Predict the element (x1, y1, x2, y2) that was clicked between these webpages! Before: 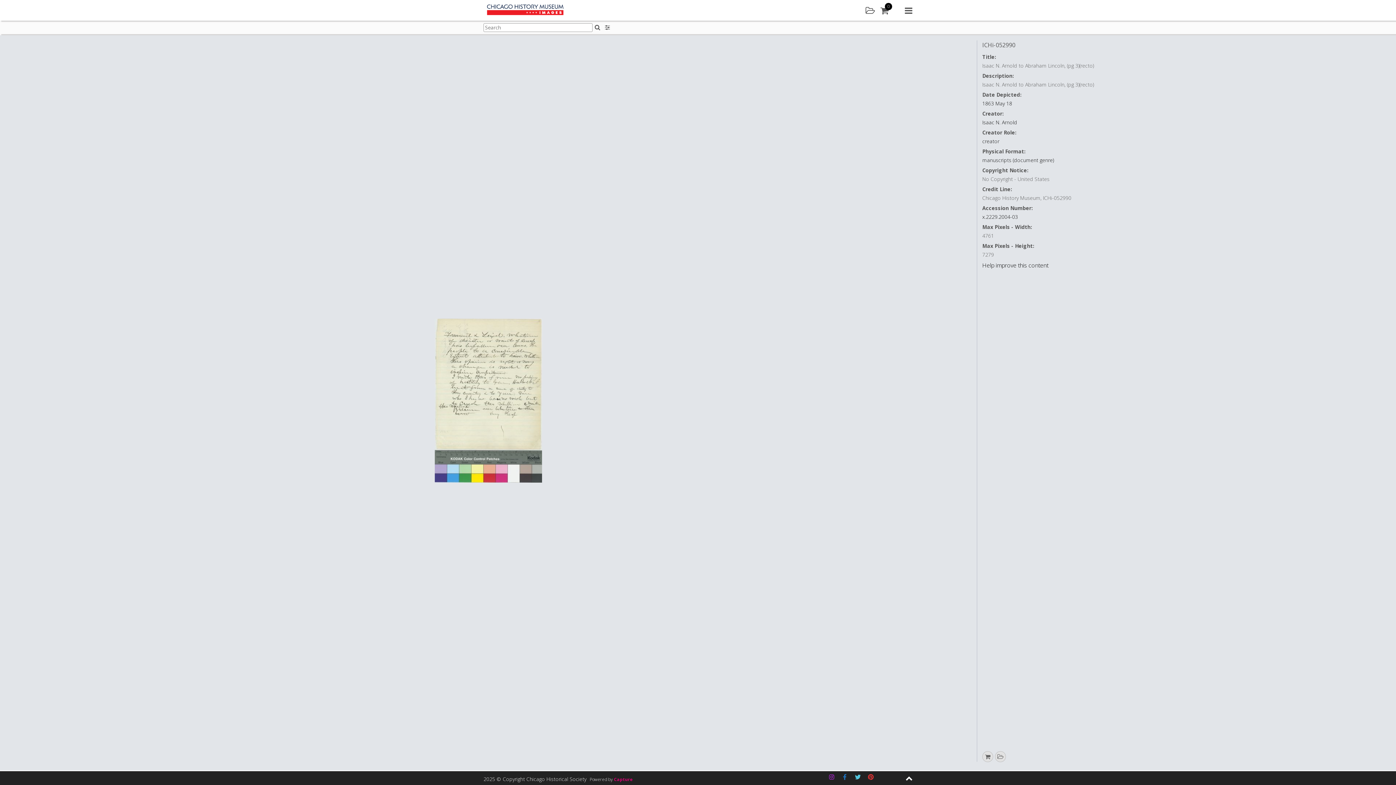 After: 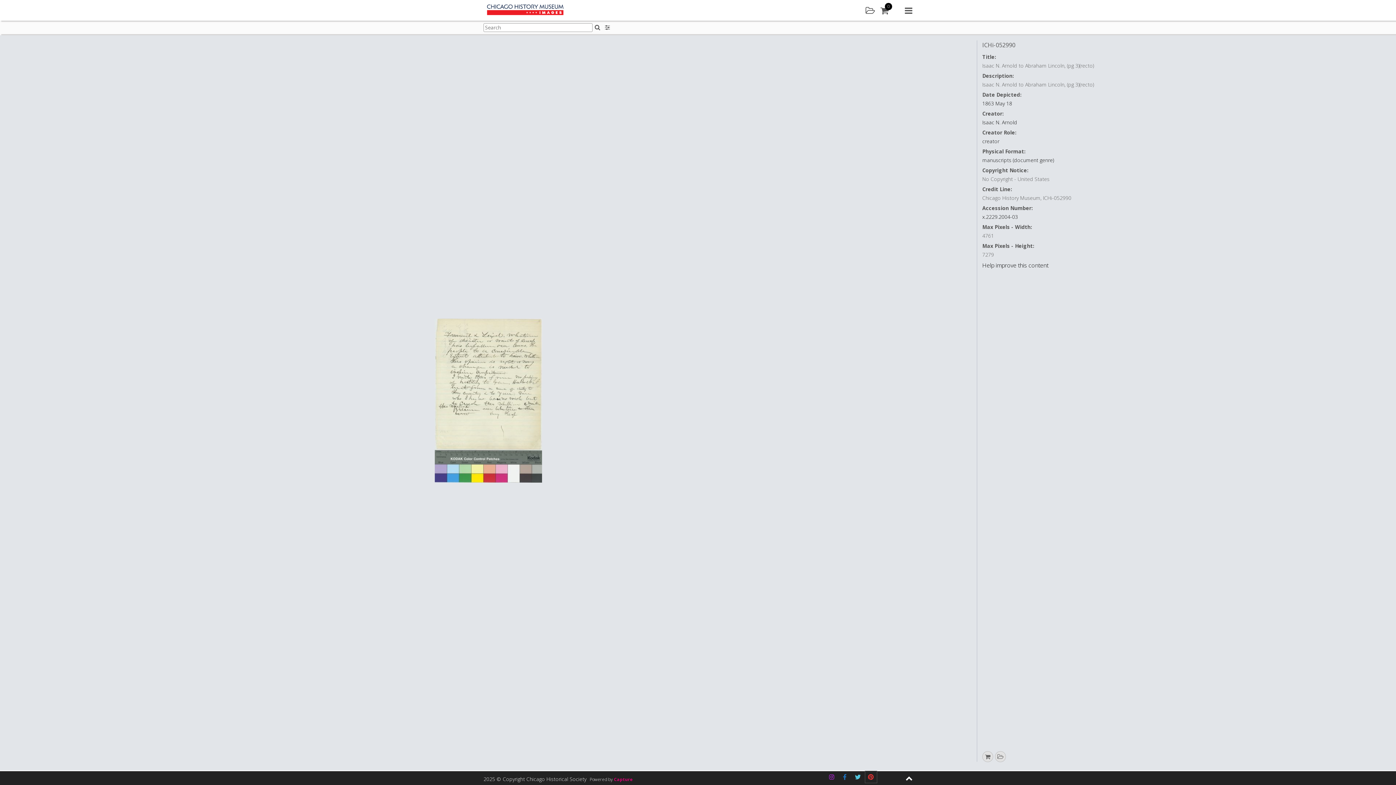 Action: bbox: (865, 771, 876, 783) label: Pinterest